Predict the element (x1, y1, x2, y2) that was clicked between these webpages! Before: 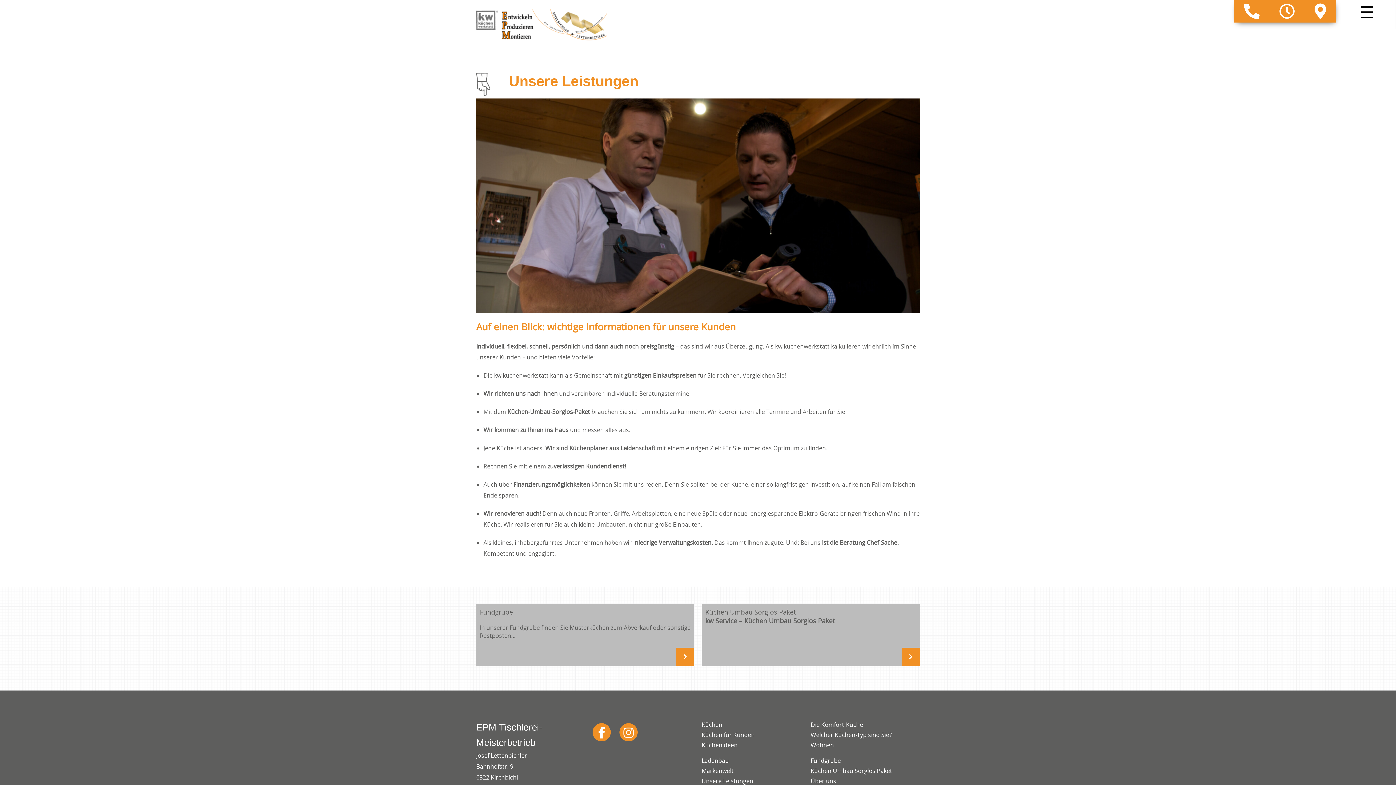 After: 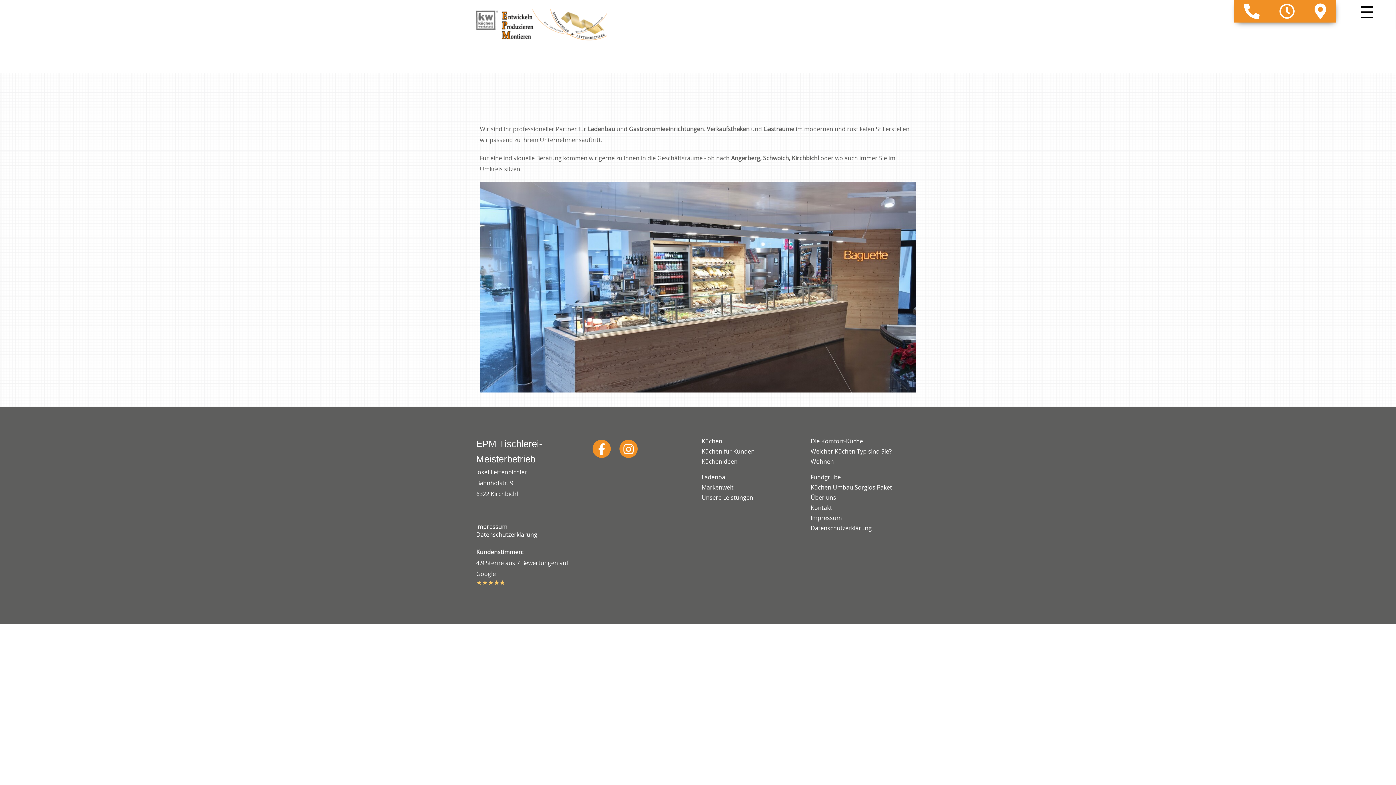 Action: label: Ladenbau bbox: (701, 755, 805, 766)